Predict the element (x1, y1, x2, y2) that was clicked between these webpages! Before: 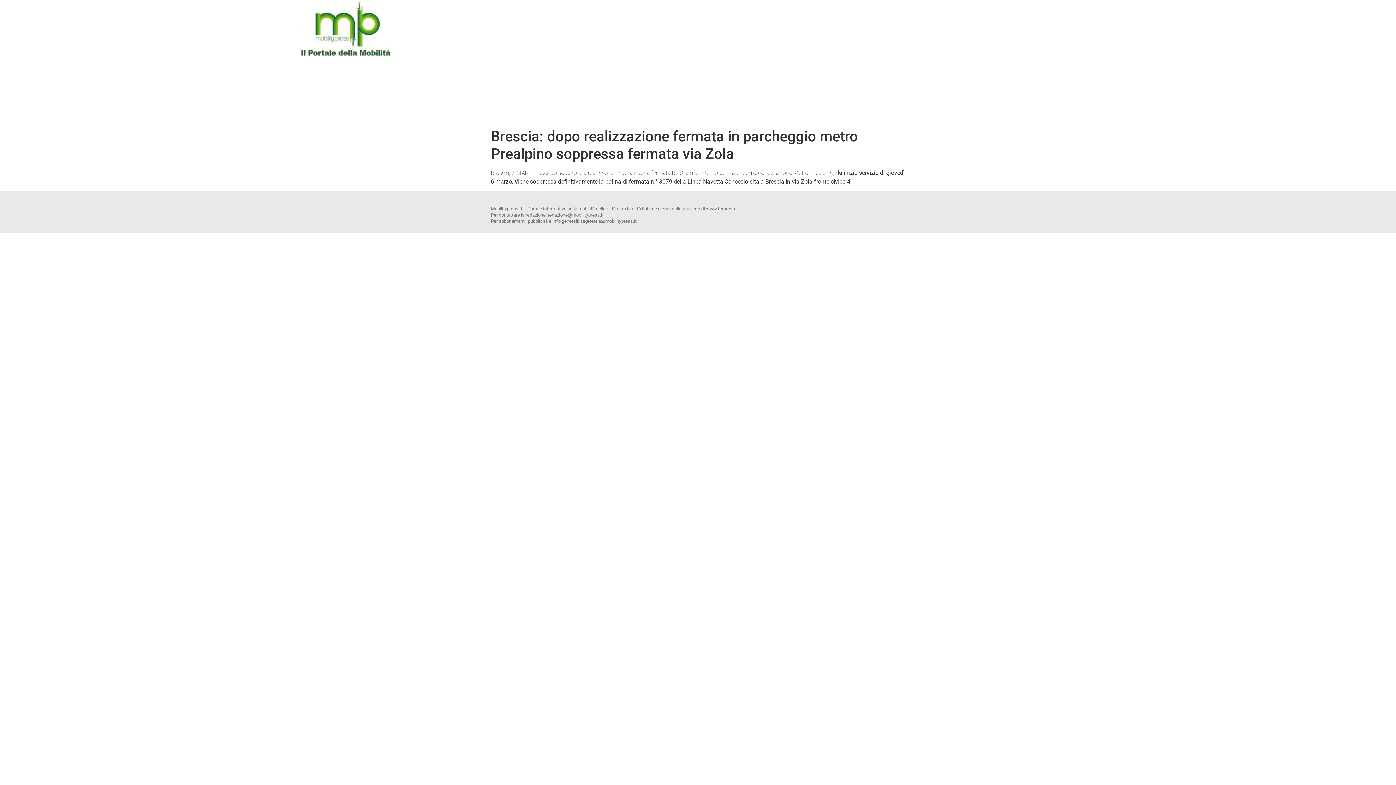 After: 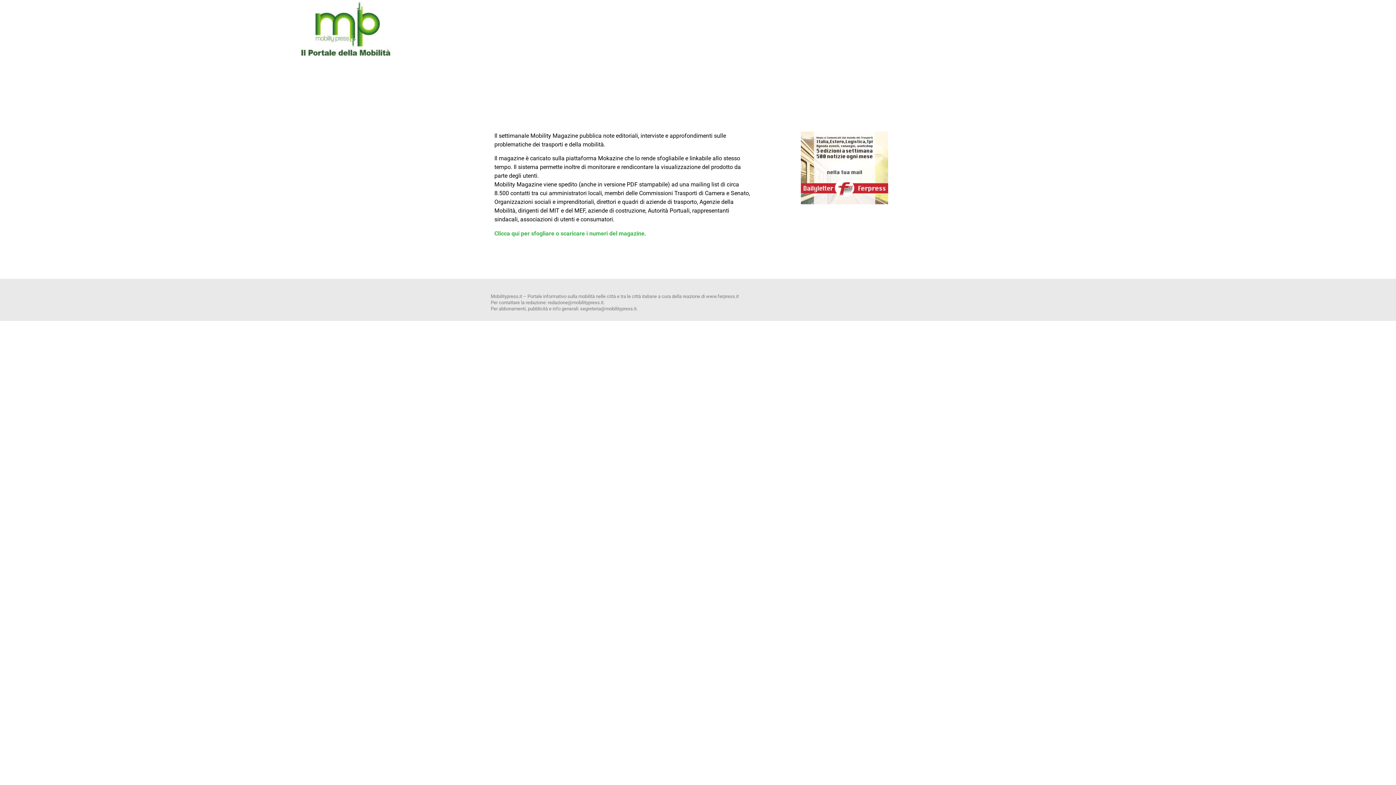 Action: bbox: (300, 0, 392, 58)